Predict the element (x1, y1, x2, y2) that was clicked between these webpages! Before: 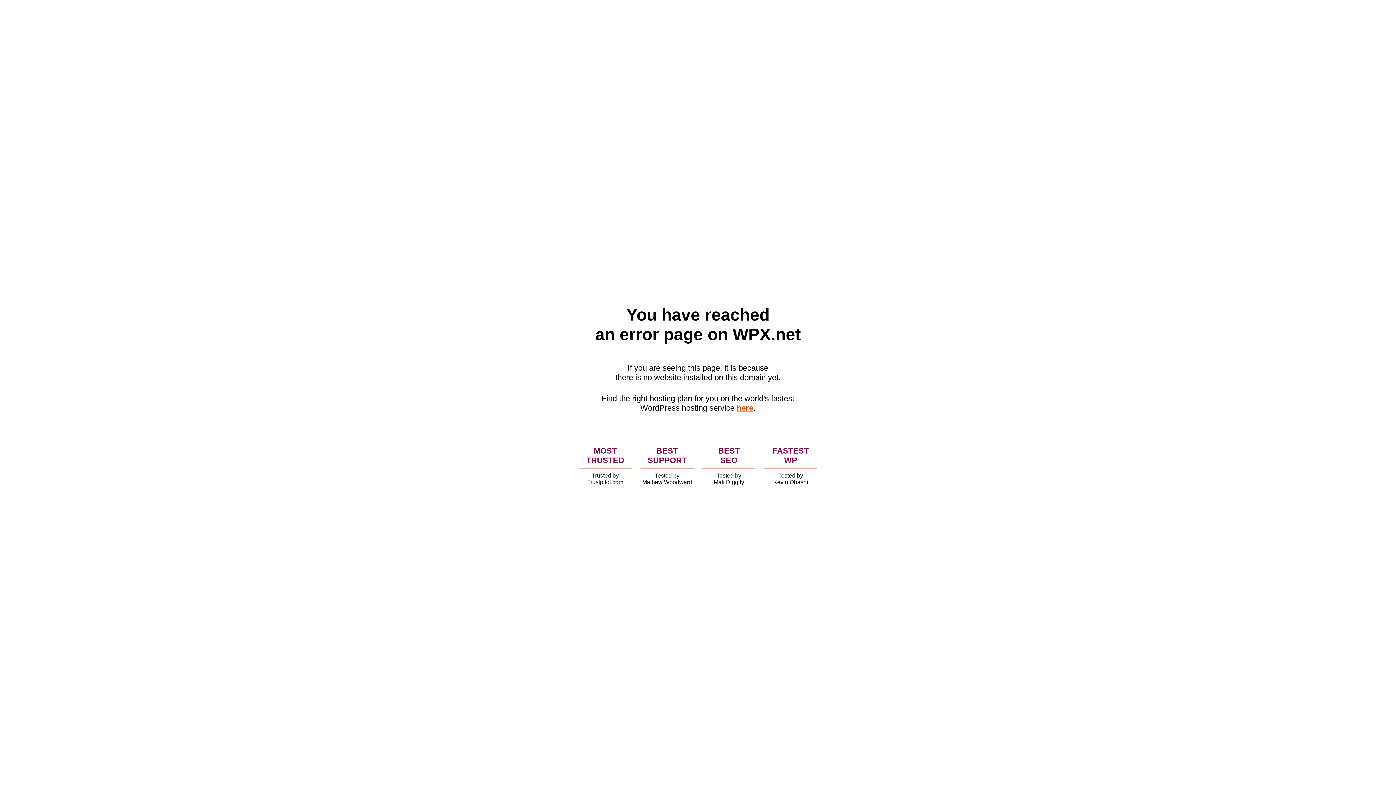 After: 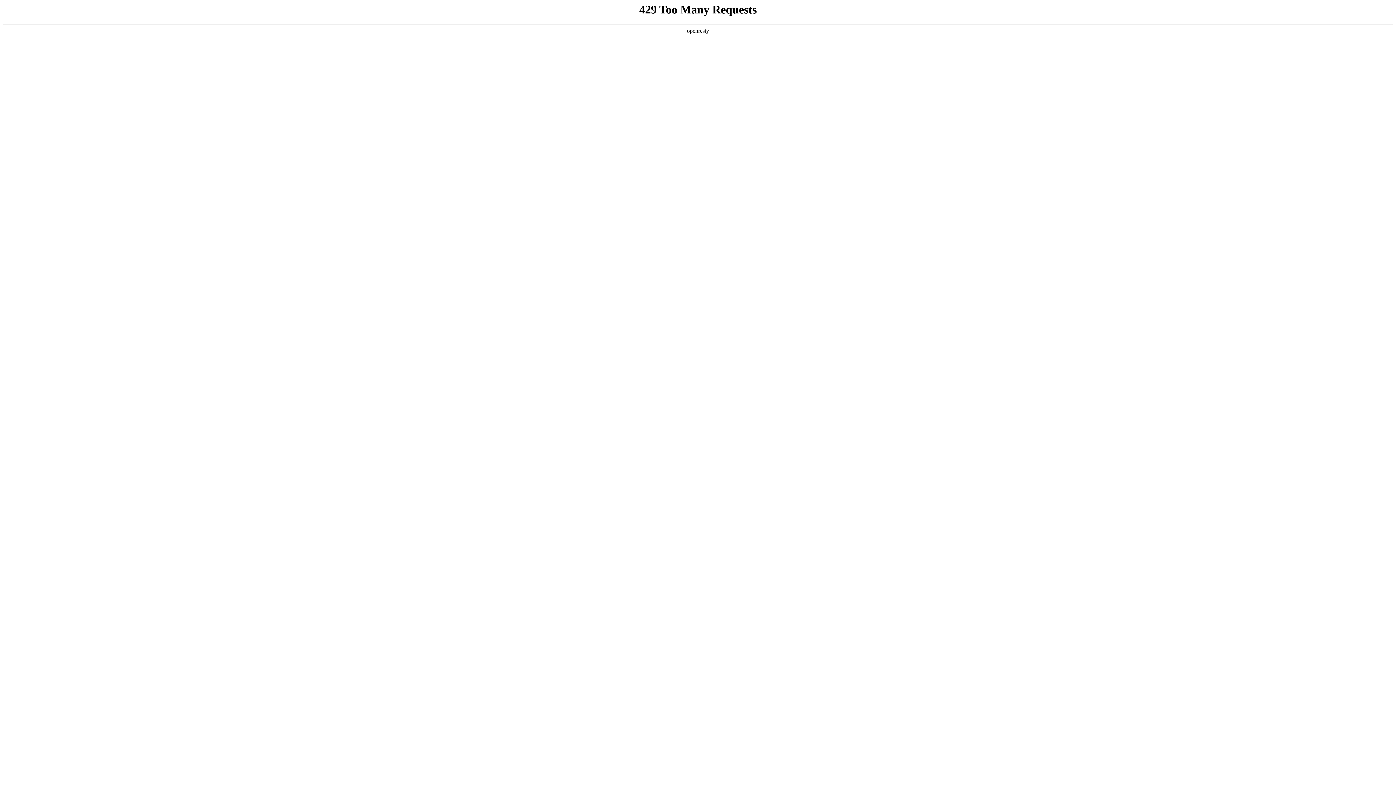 Action: label: here bbox: (736, 403, 753, 412)